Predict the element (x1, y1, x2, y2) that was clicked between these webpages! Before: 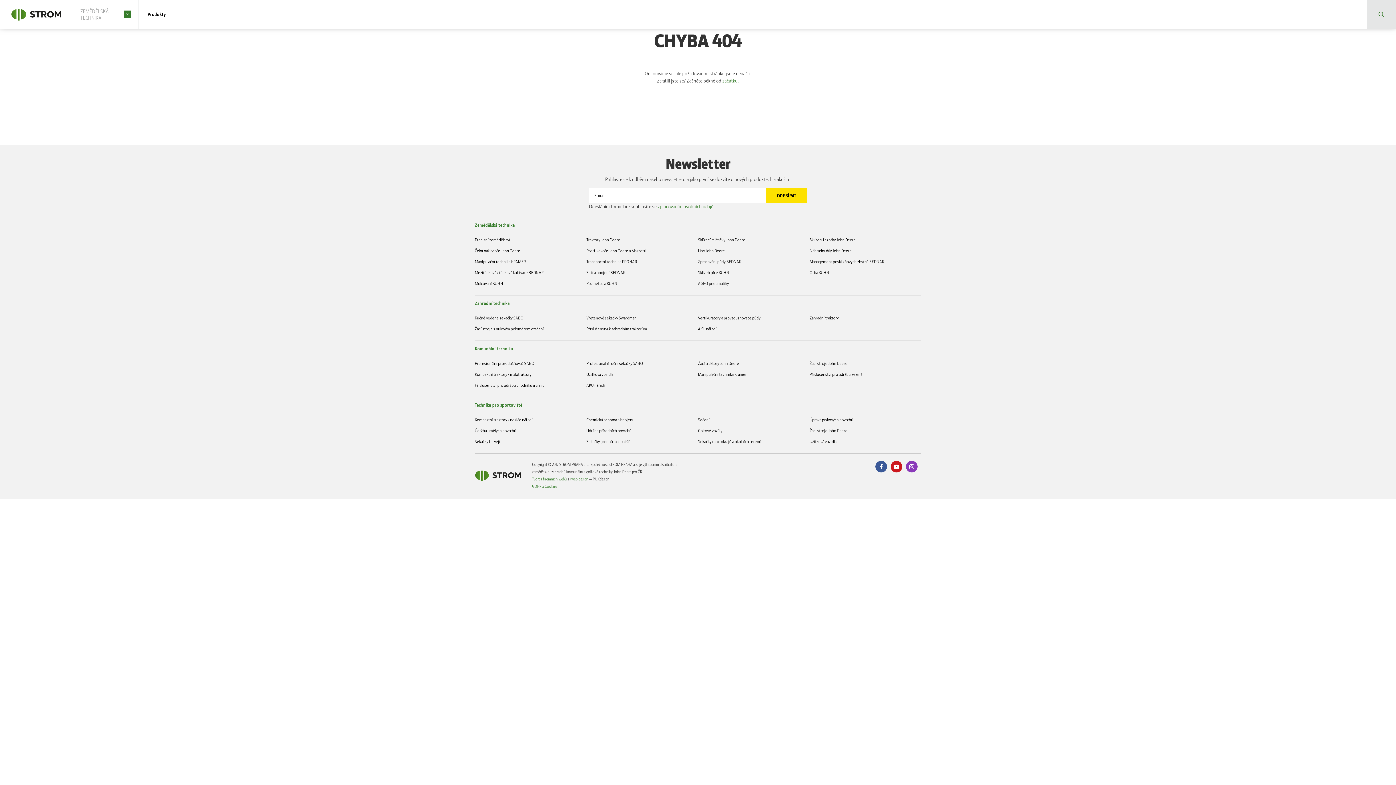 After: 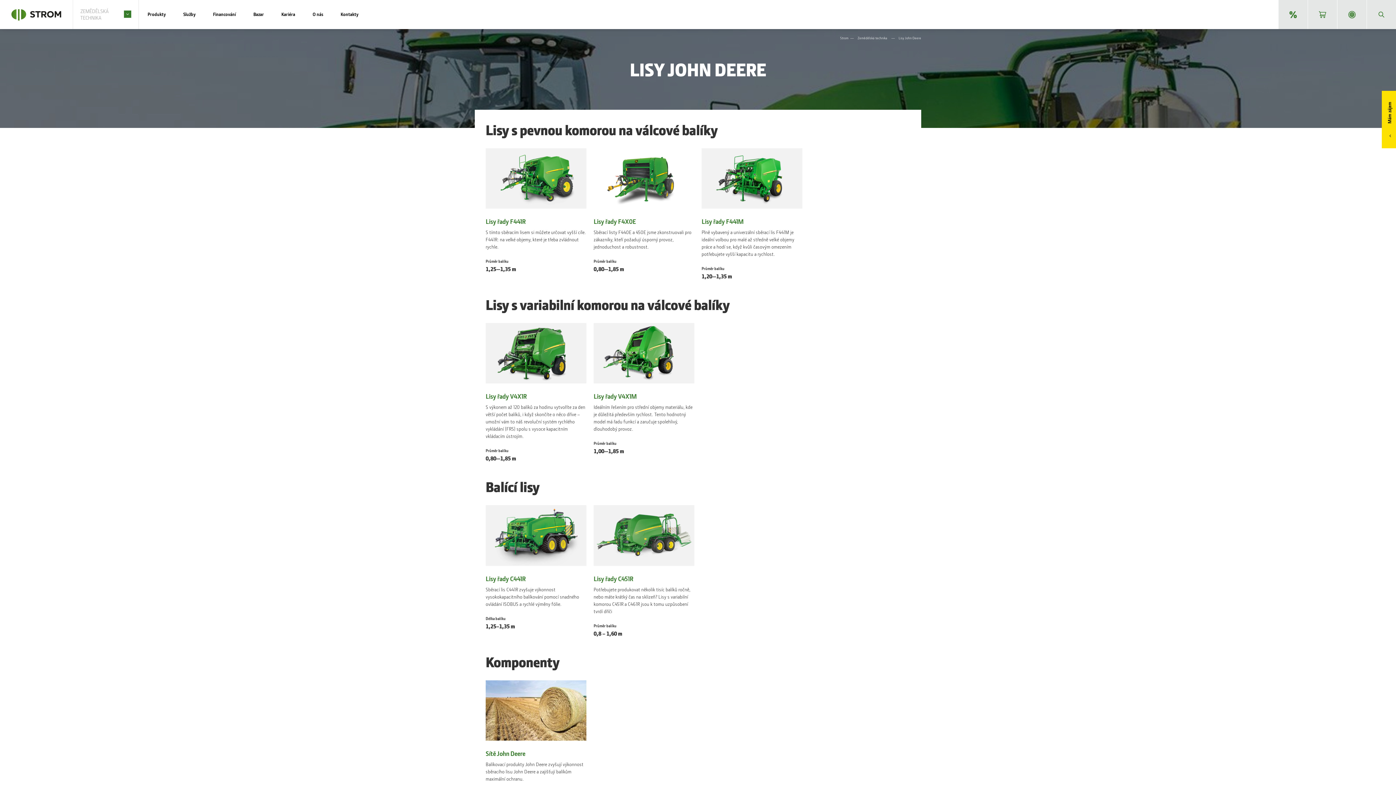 Action: label: Lisy John Deere bbox: (698, 248, 725, 253)